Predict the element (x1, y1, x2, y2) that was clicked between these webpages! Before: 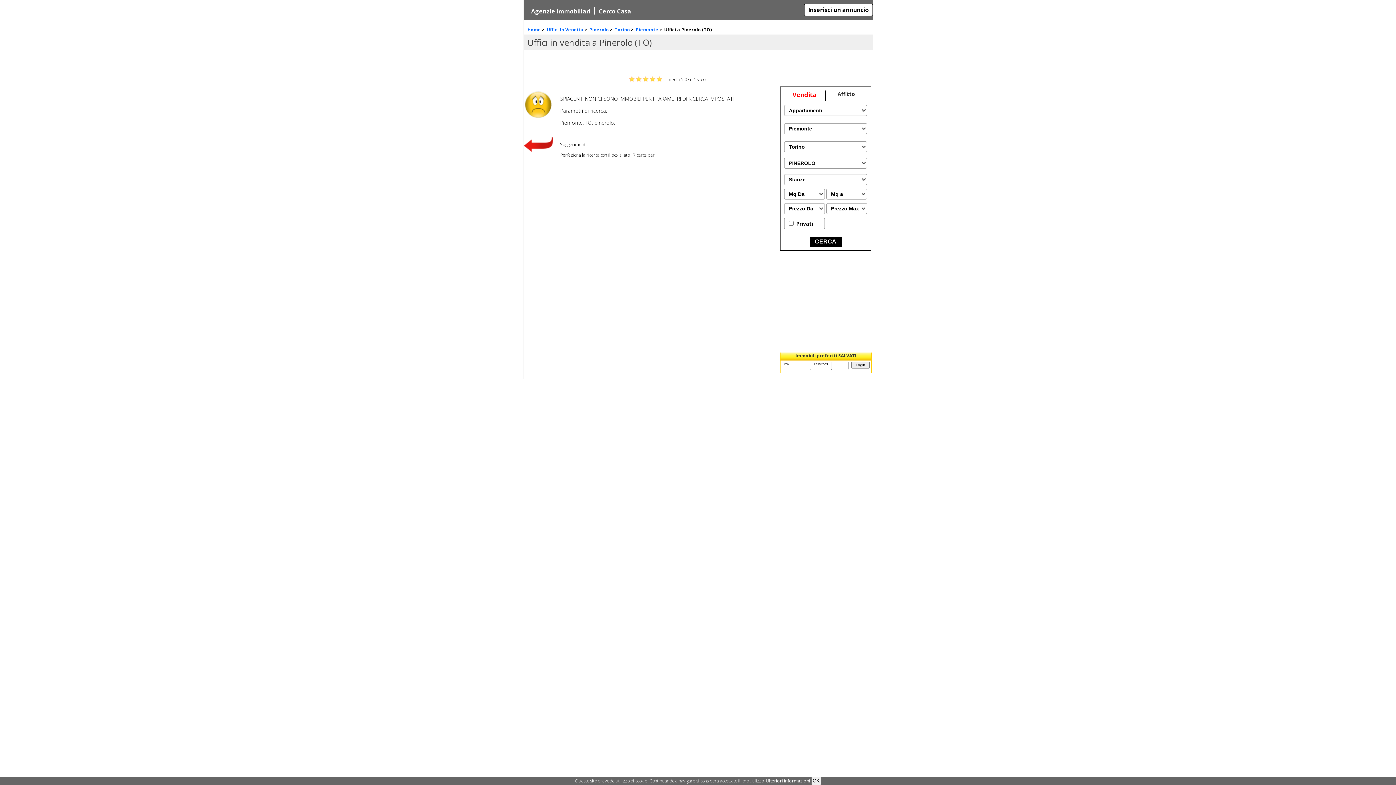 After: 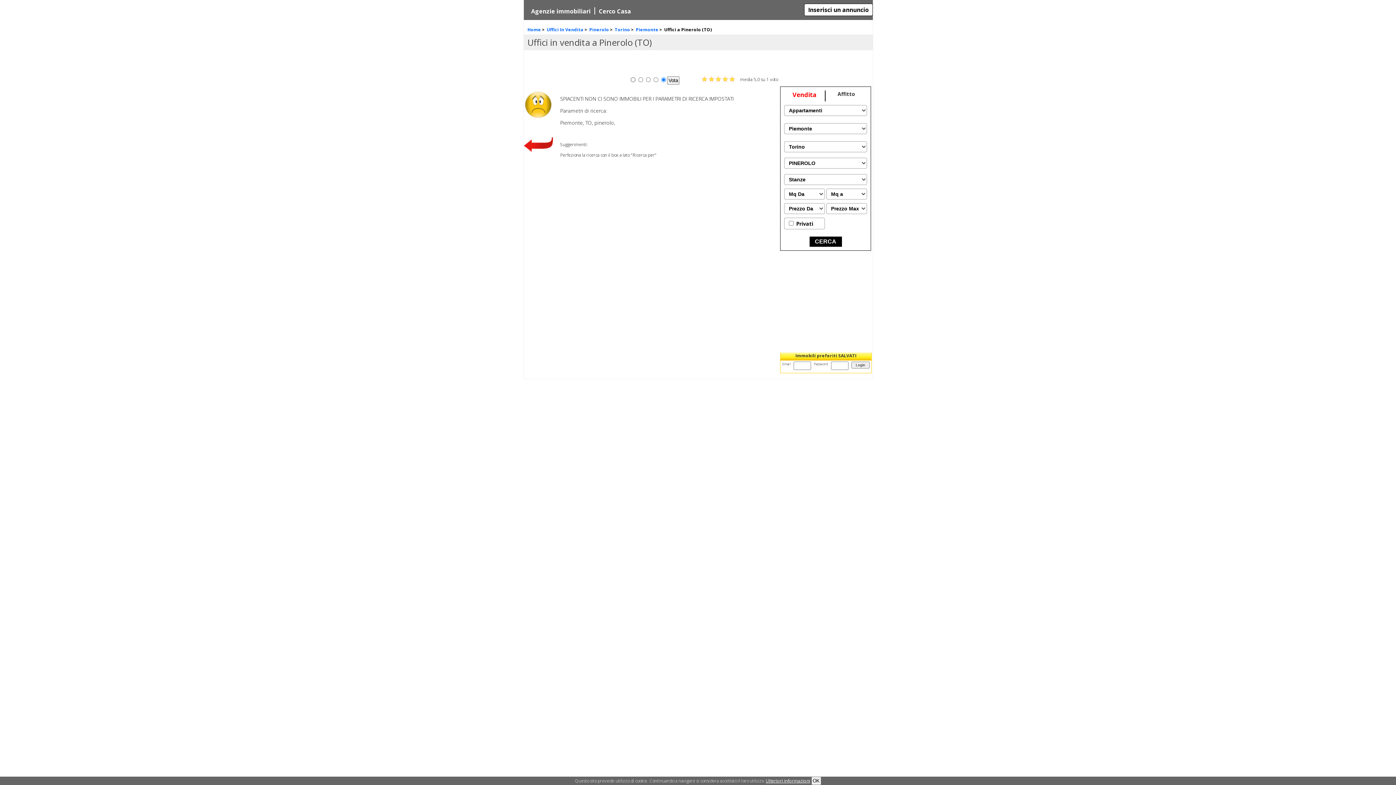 Action: bbox: (629, 76, 634, 82)